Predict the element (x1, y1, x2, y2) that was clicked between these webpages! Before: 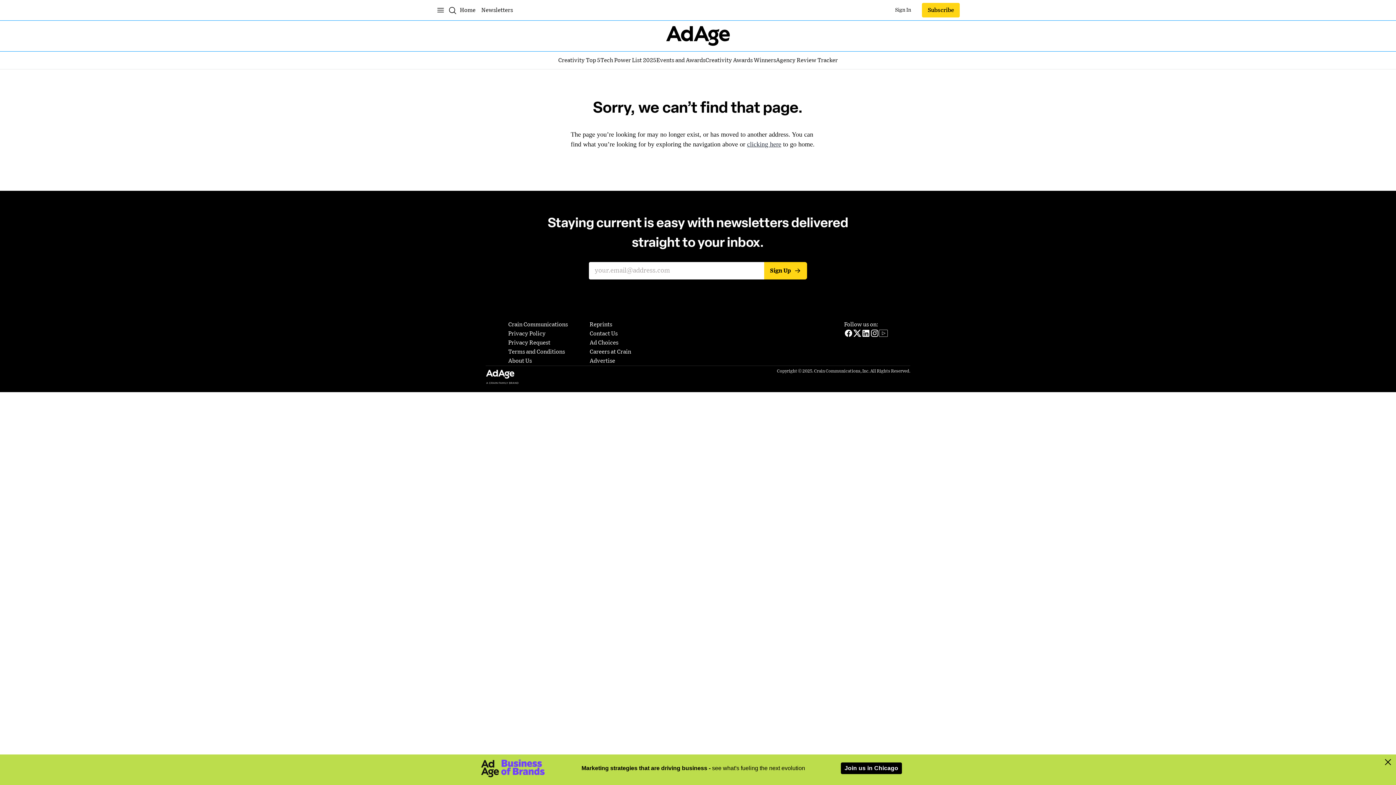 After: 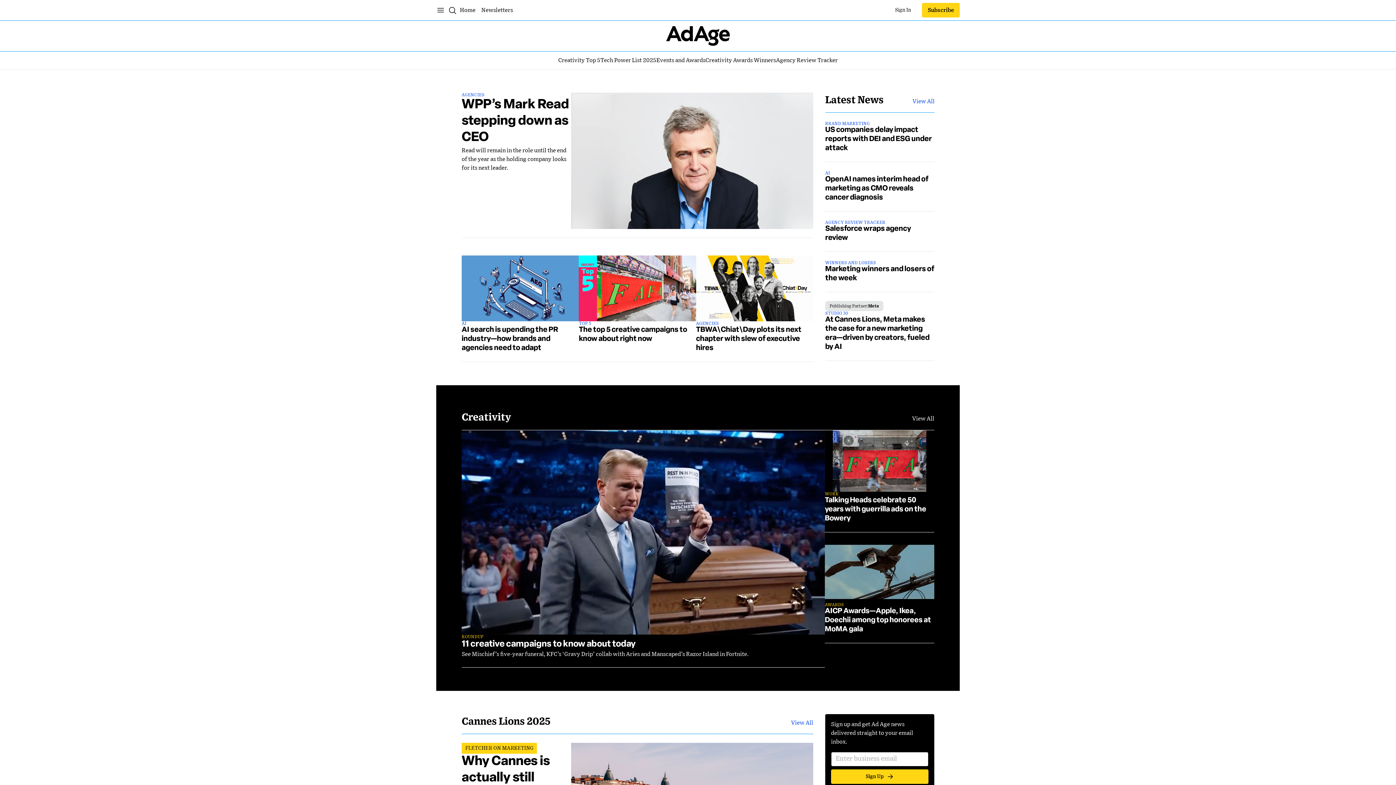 Action: bbox: (747, 140, 781, 148) label: clicking here